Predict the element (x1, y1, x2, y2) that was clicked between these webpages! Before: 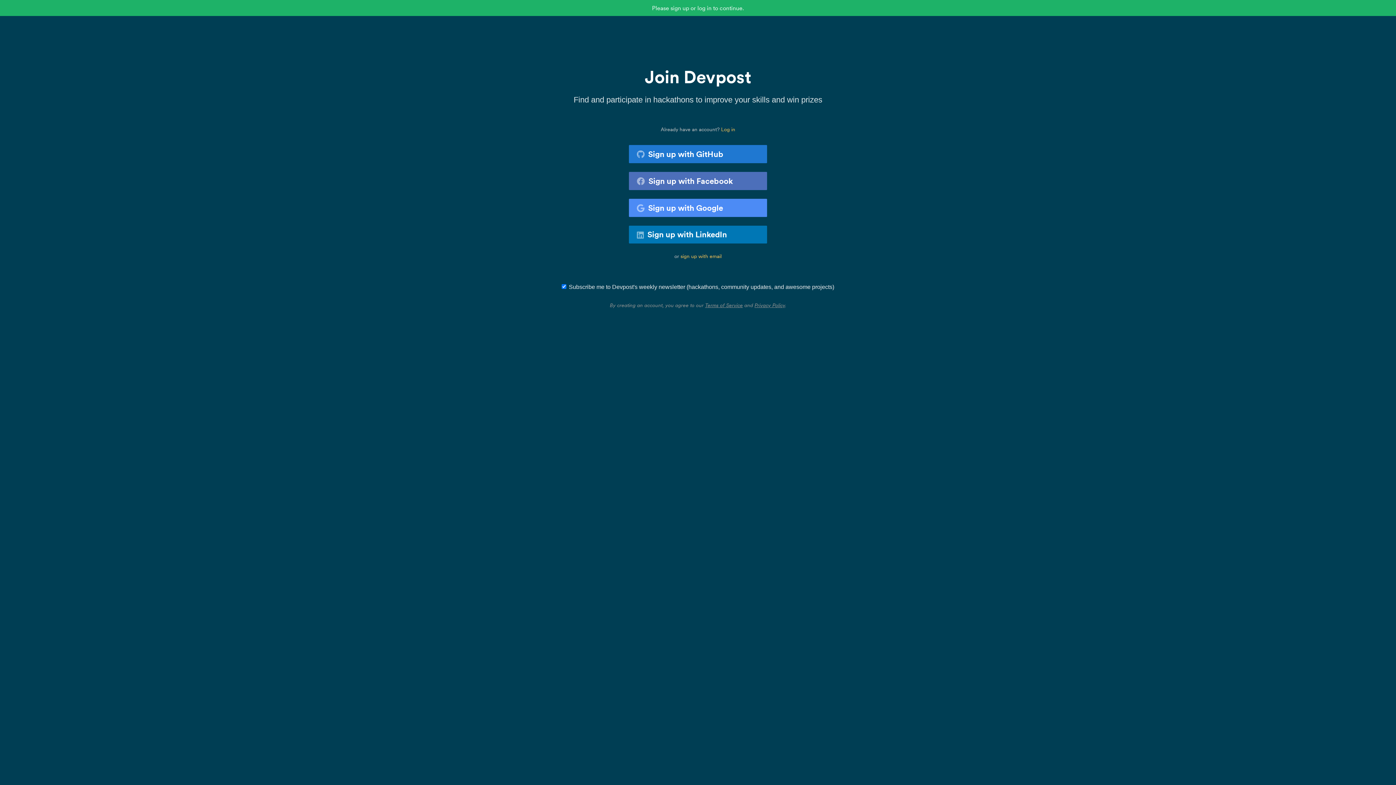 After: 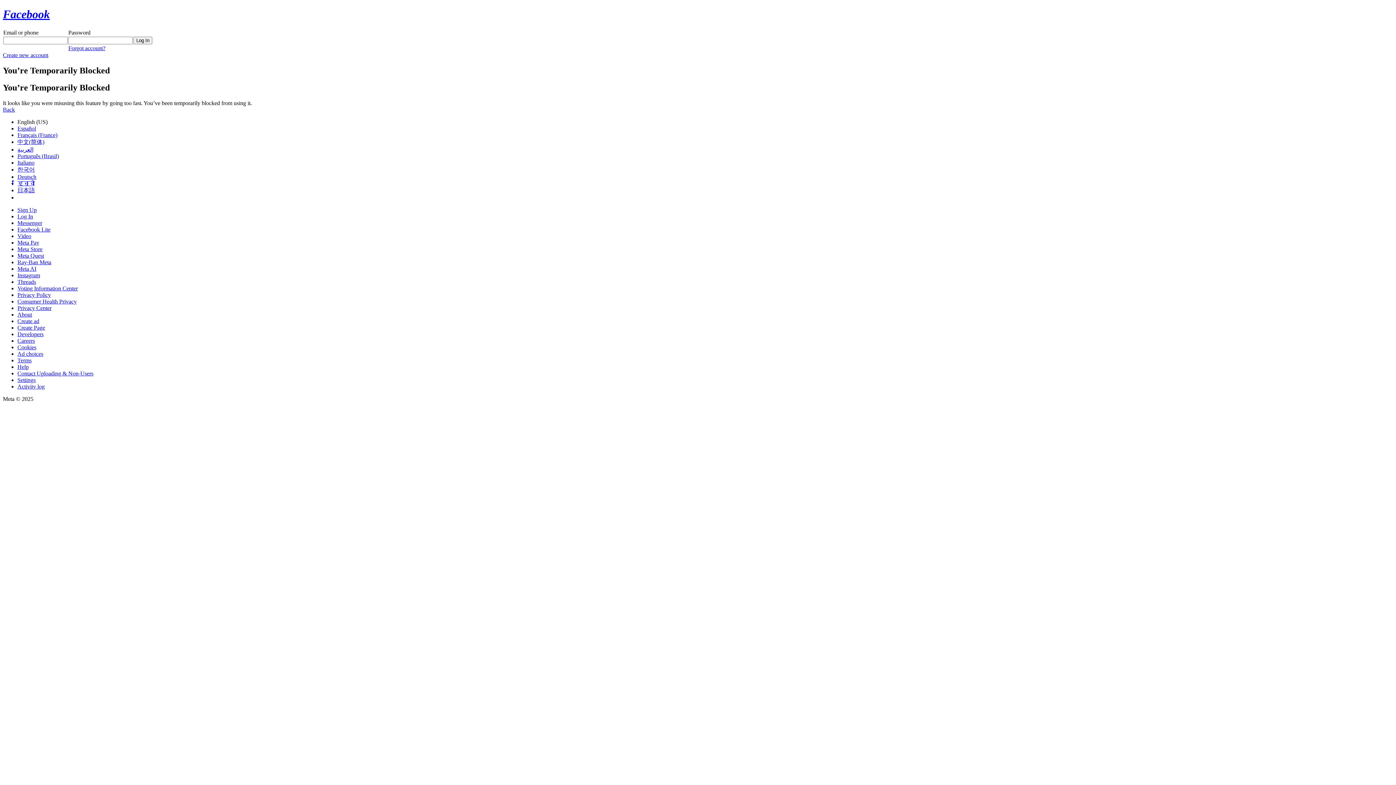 Action: label: Sign up with Facebook bbox: (629, 172, 767, 190)